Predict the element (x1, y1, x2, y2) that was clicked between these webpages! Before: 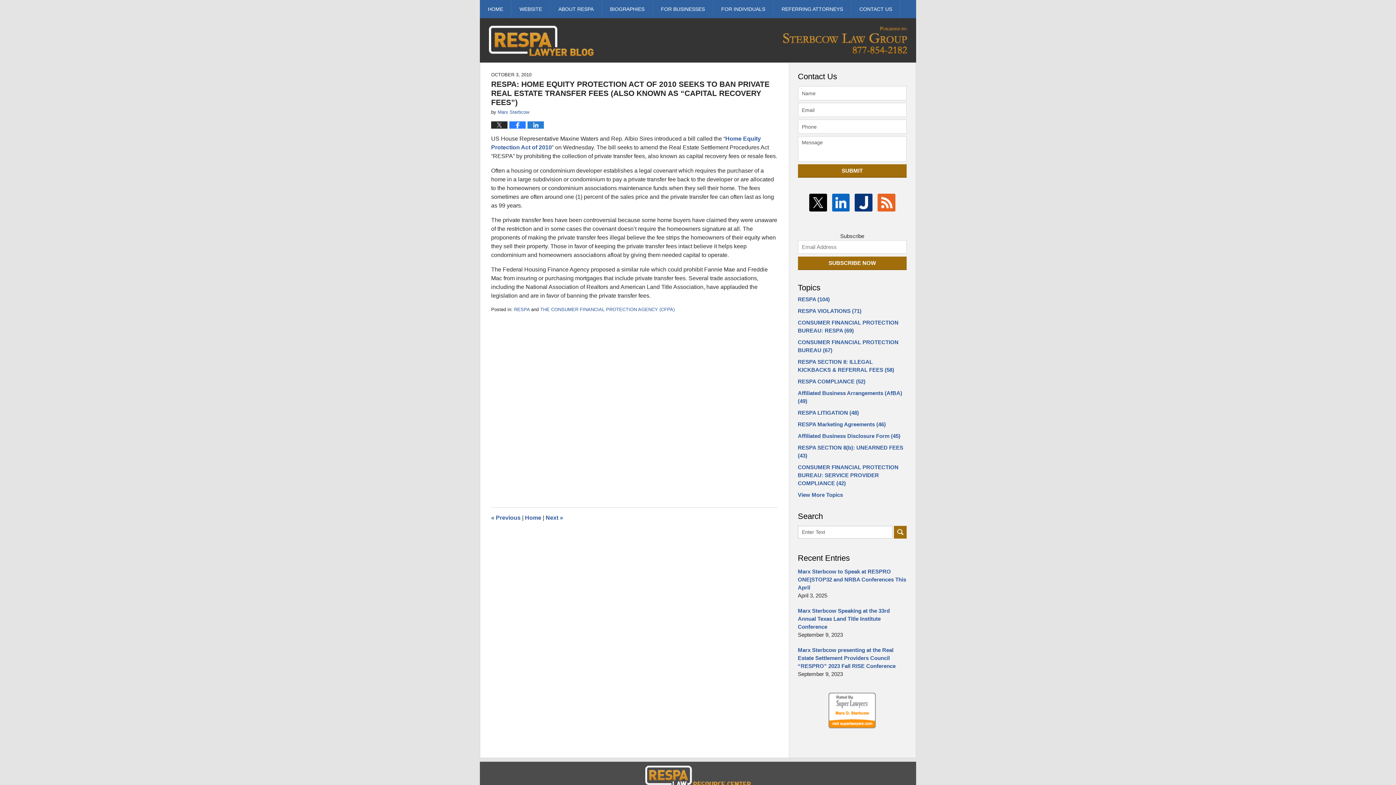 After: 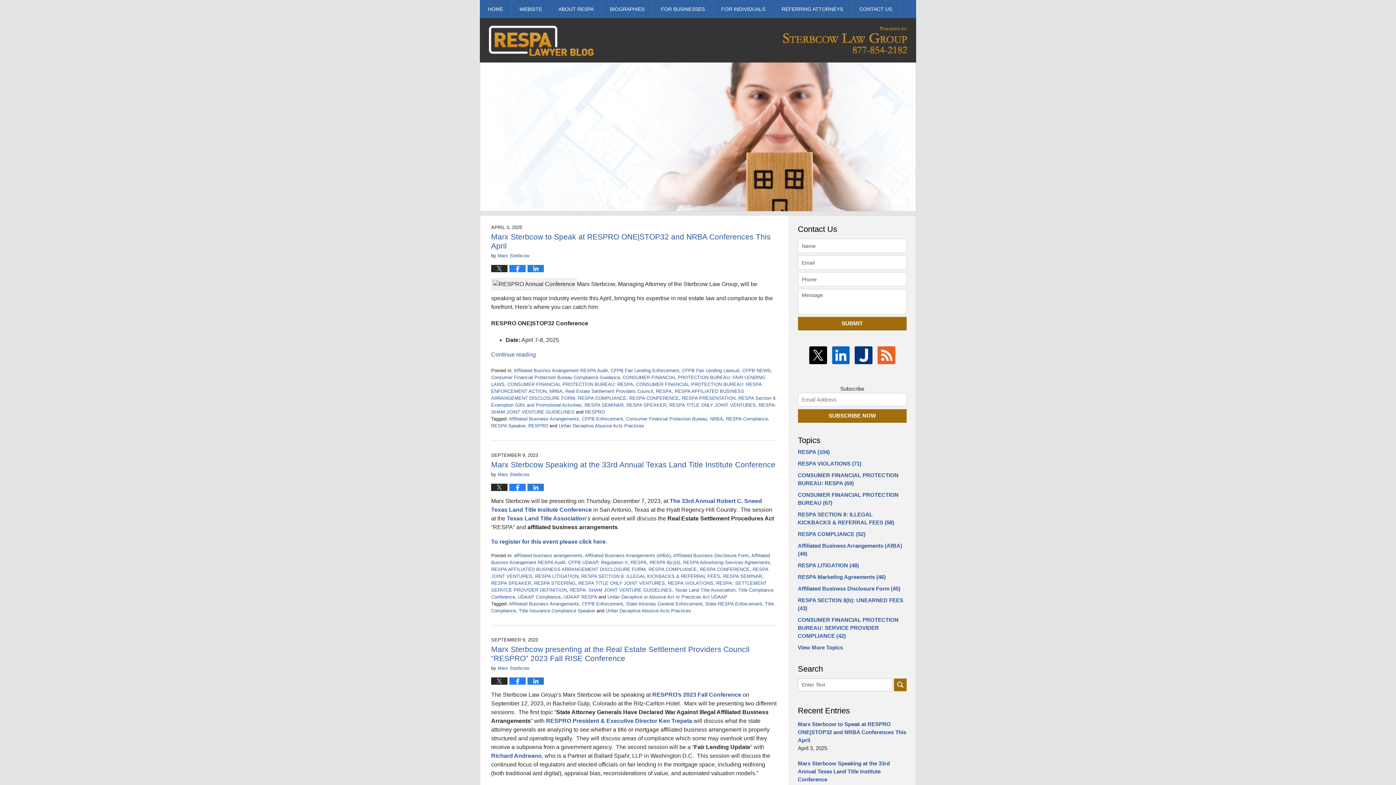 Action: bbox: (489, 25, 593, 56) label: RESPA Lawyer Blog